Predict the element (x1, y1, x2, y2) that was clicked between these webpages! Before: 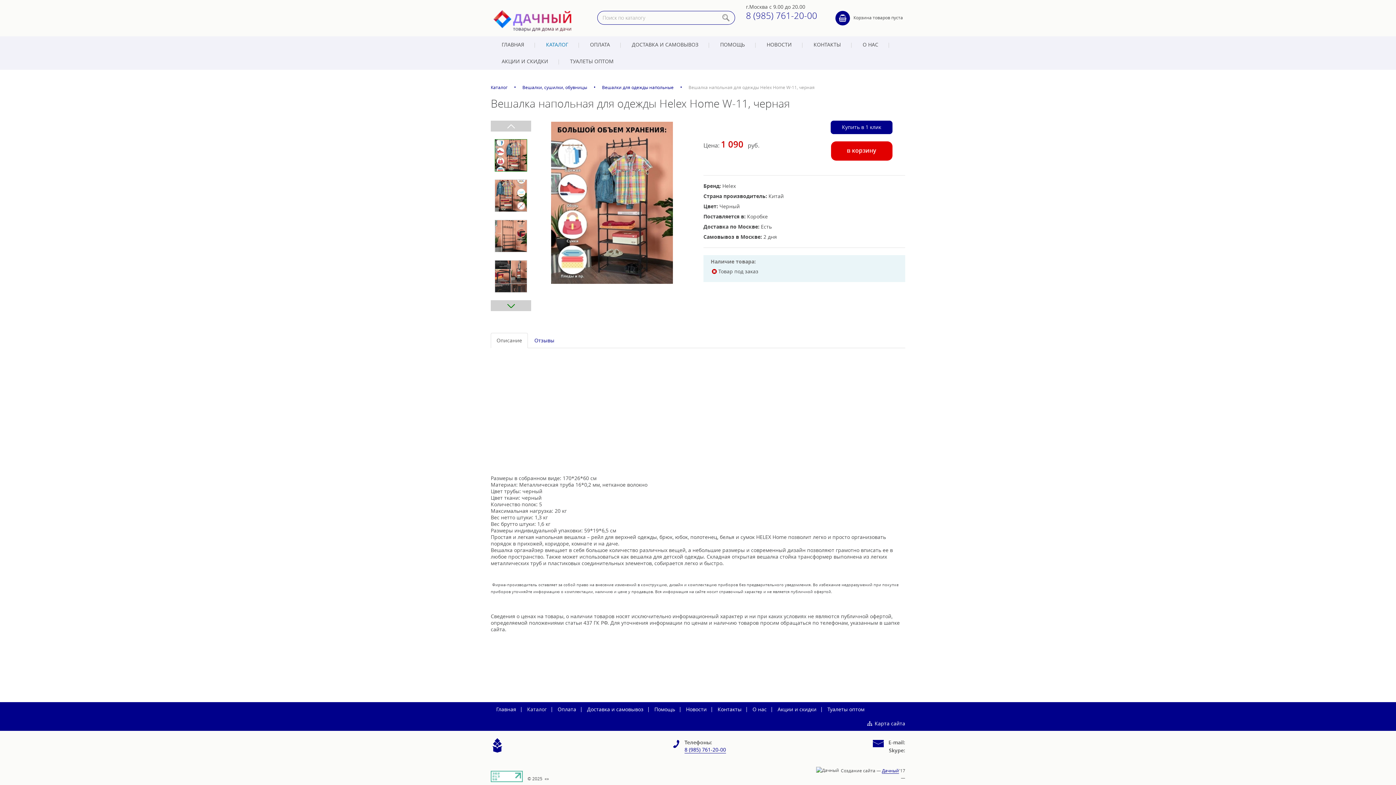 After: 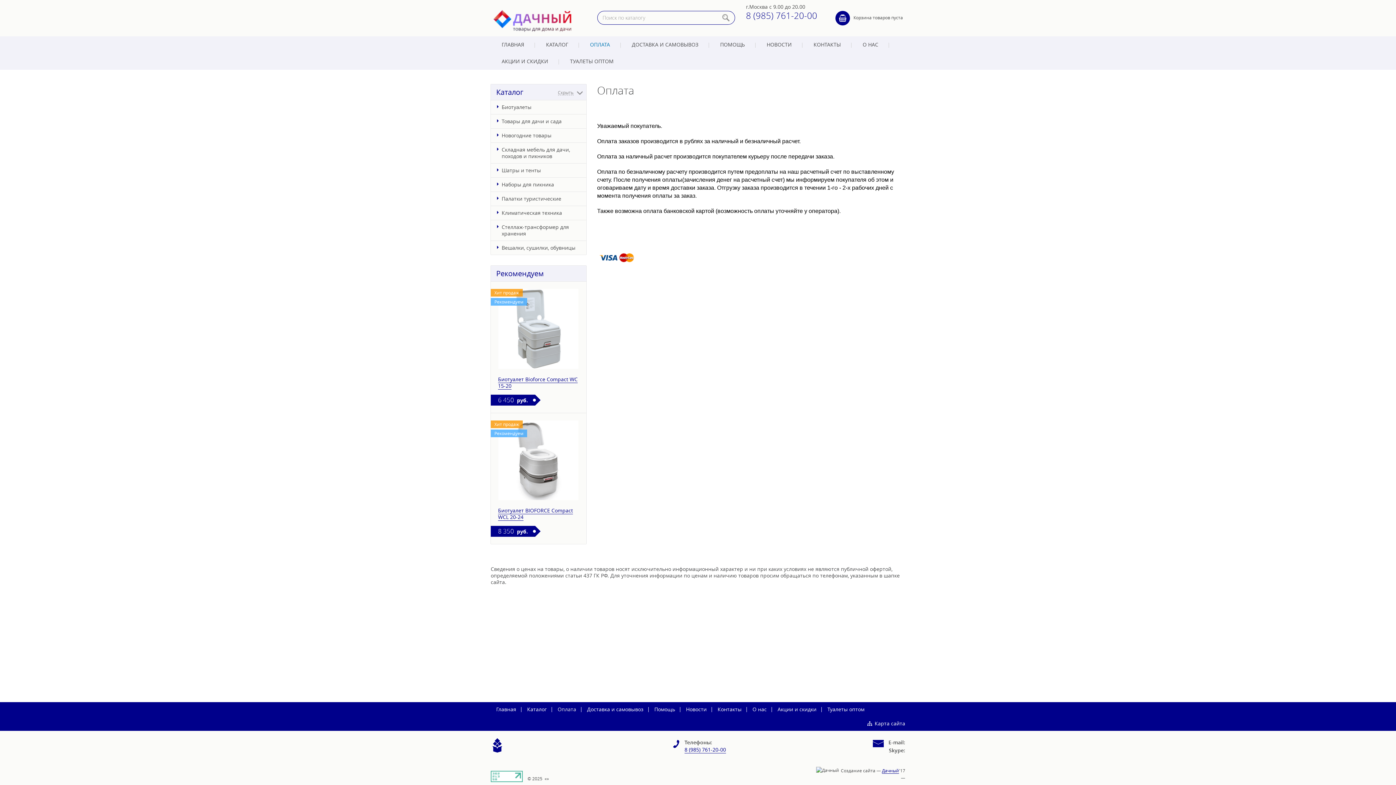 Action: bbox: (552, 702, 581, 716) label: Оплата